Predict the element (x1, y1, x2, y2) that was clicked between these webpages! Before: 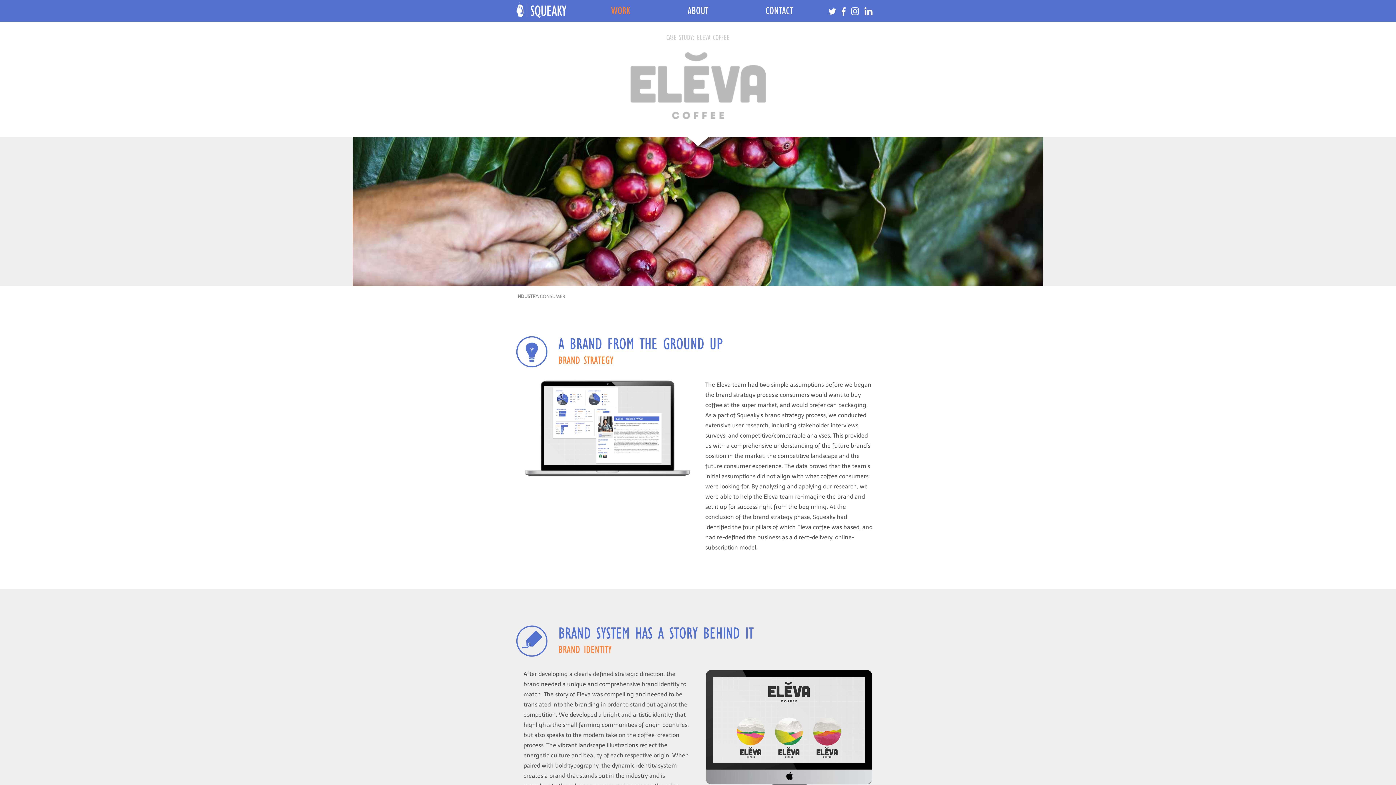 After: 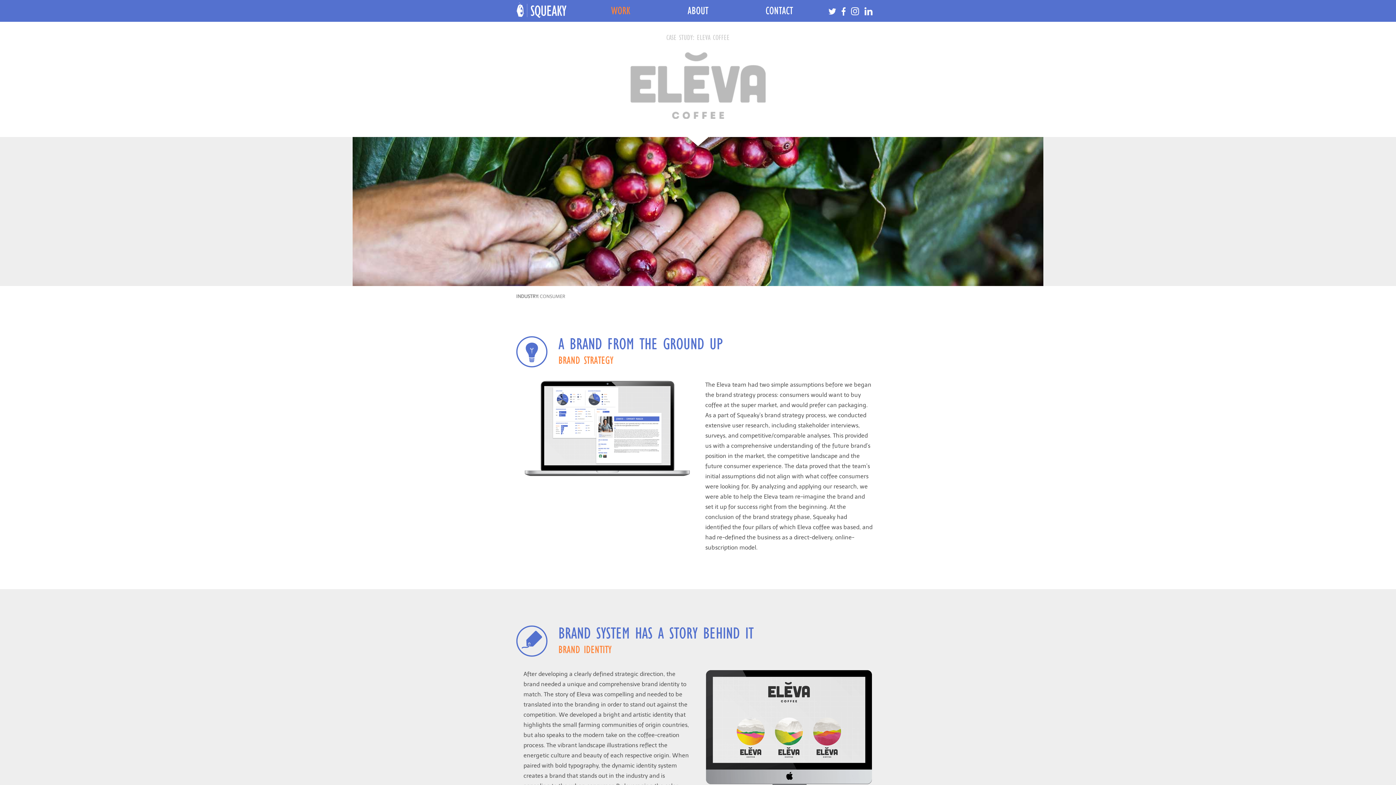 Action: bbox: (851, 10, 859, 16)